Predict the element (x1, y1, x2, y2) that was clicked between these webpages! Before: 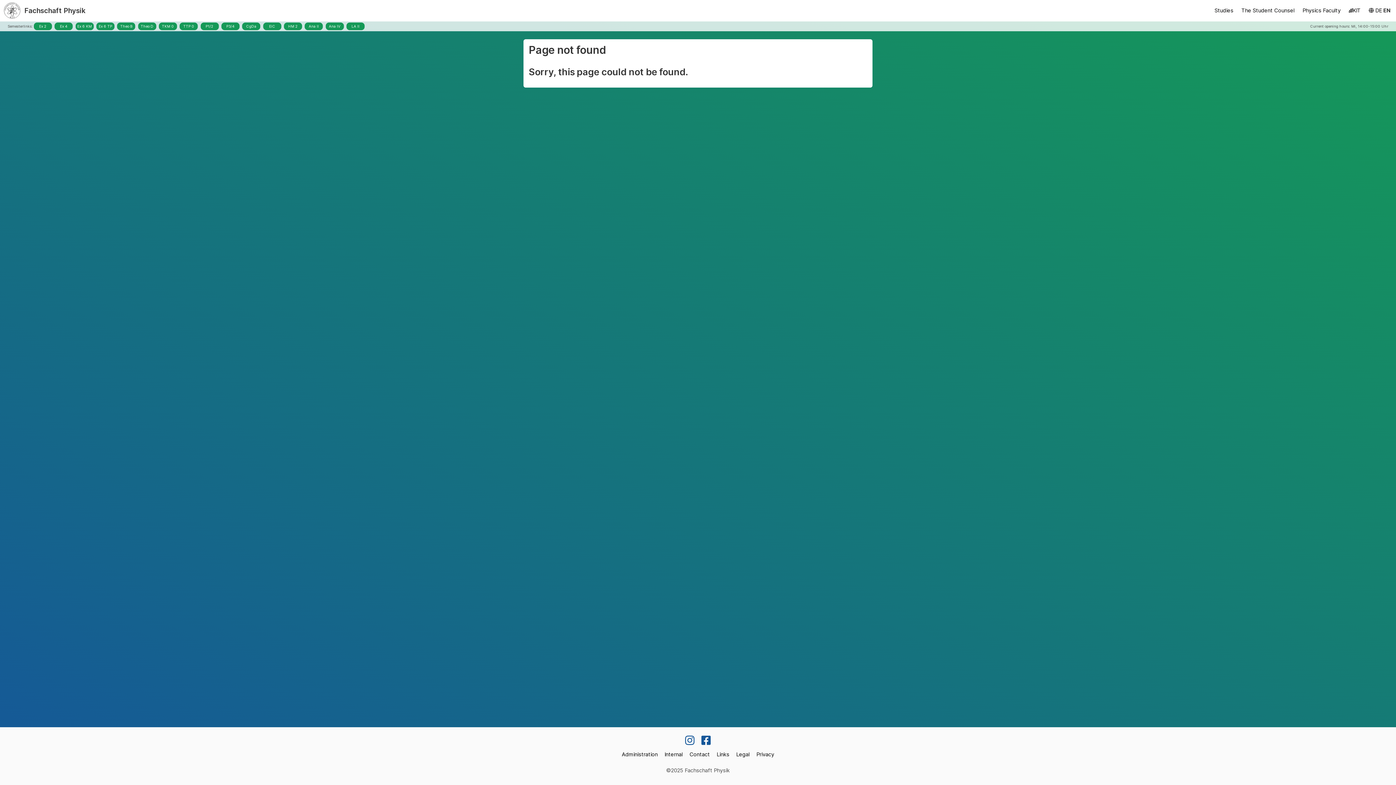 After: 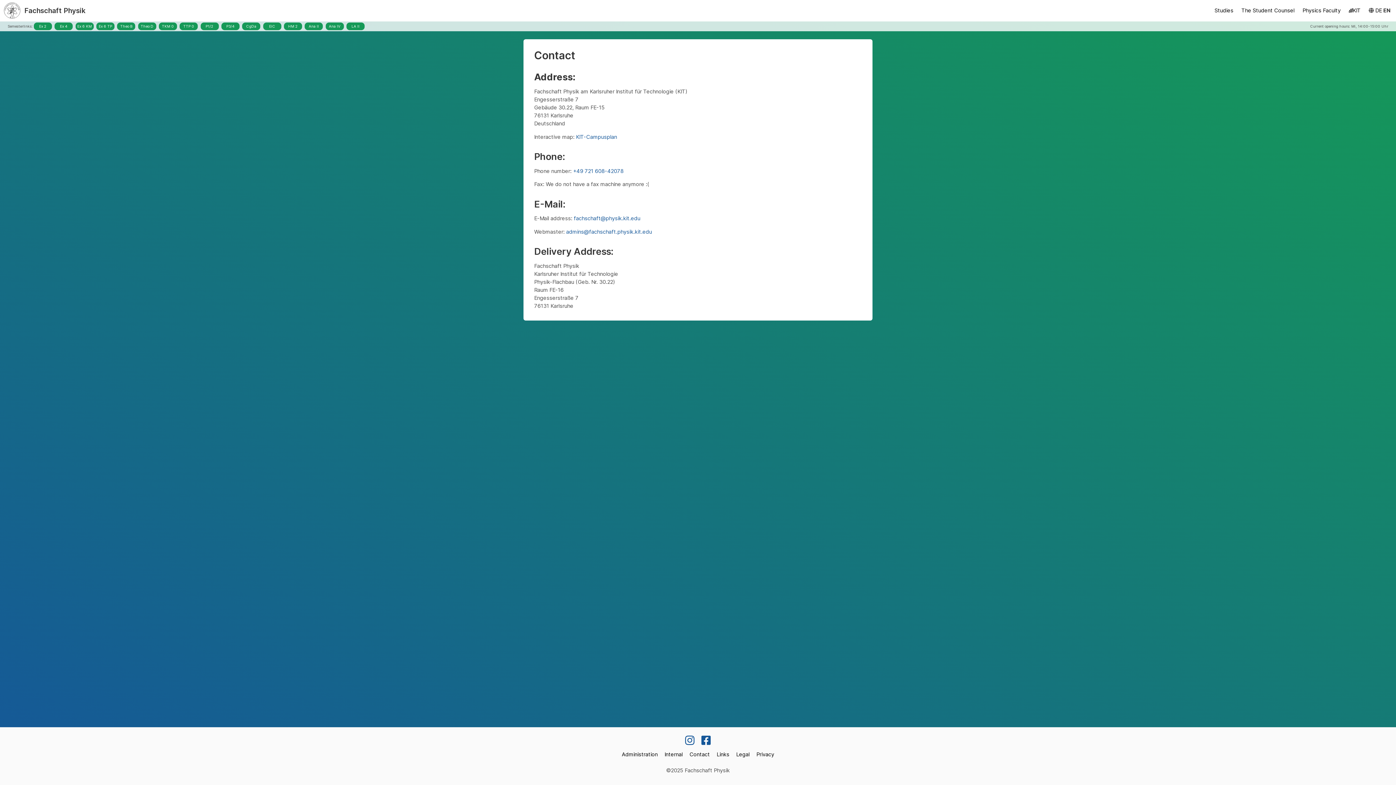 Action: bbox: (689, 751, 710, 758) label: Contact